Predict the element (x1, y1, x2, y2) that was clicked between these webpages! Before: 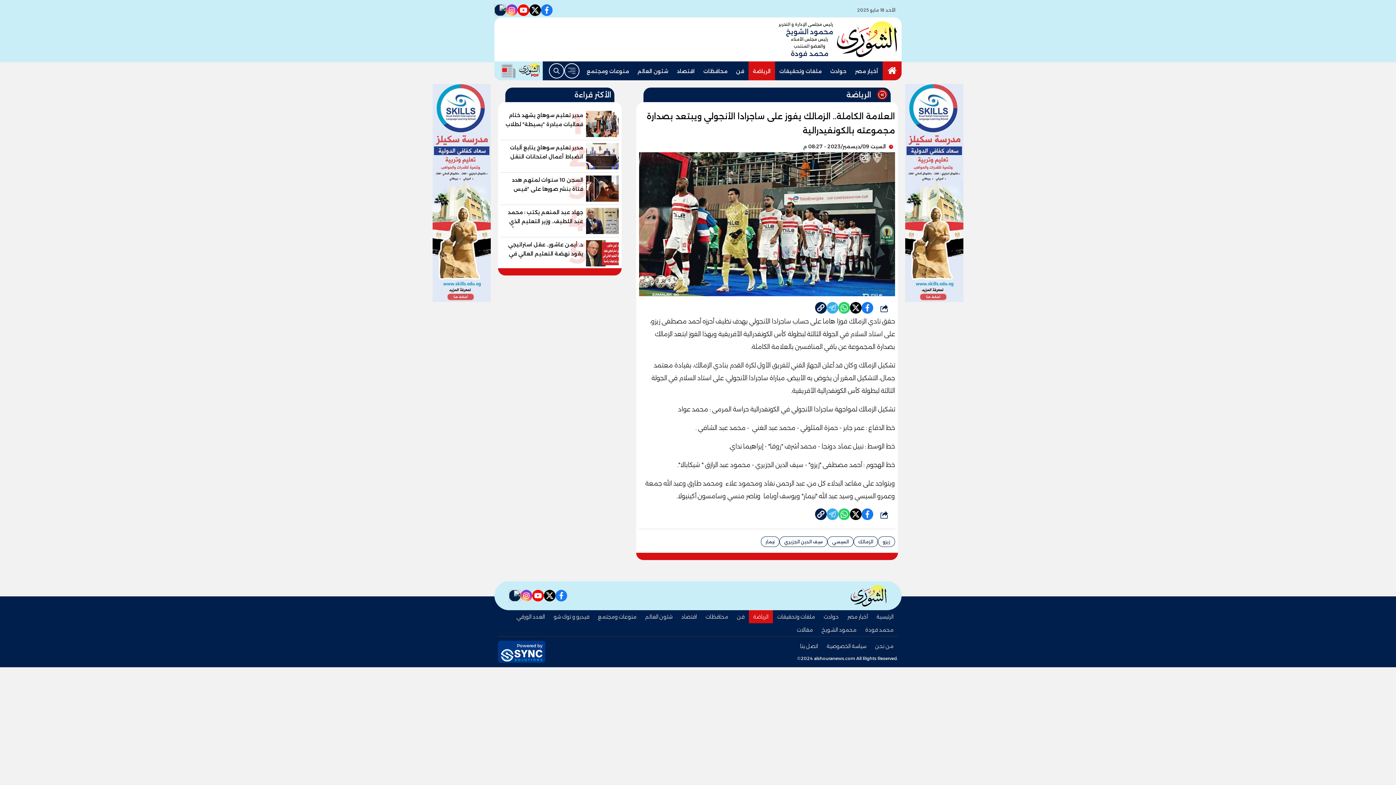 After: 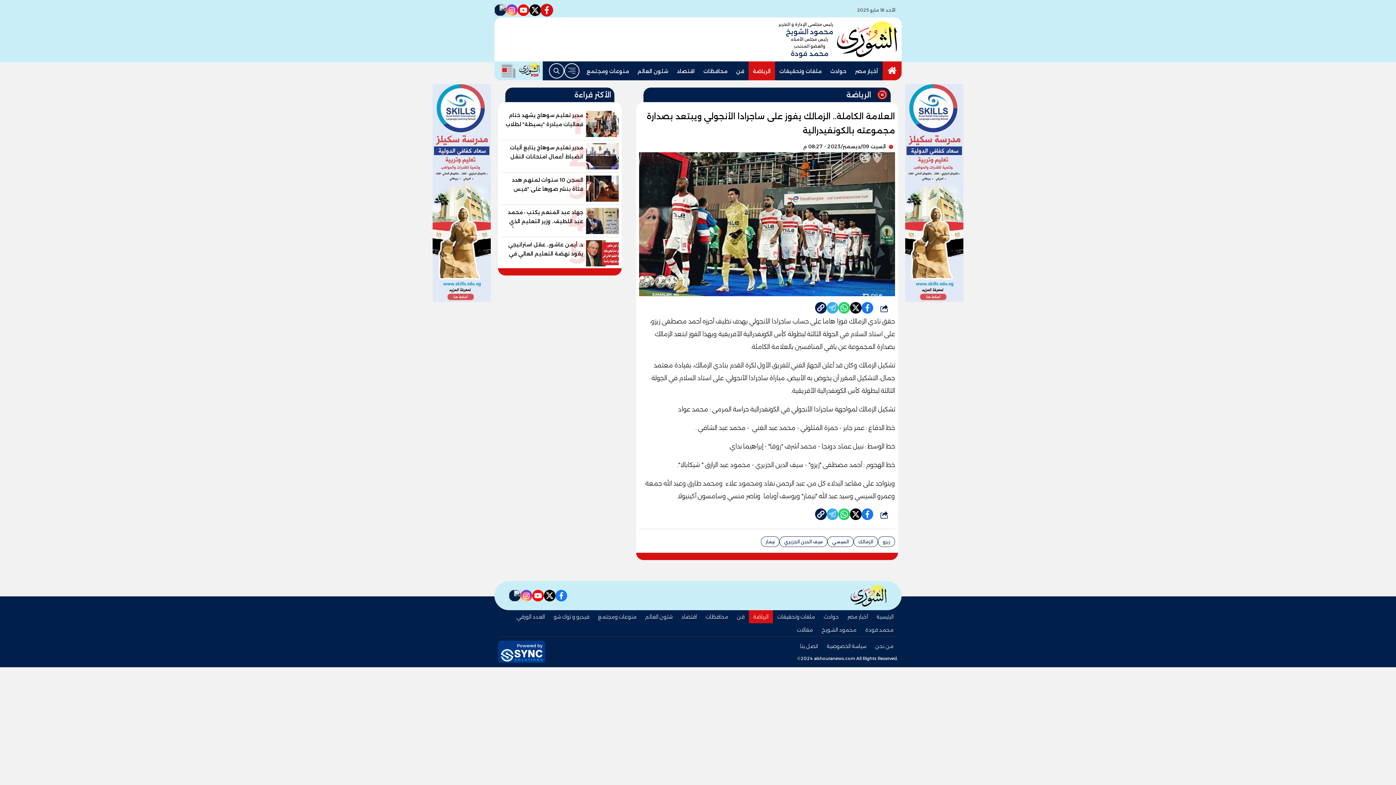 Action: label: facebook bbox: (541, 4, 552, 16)